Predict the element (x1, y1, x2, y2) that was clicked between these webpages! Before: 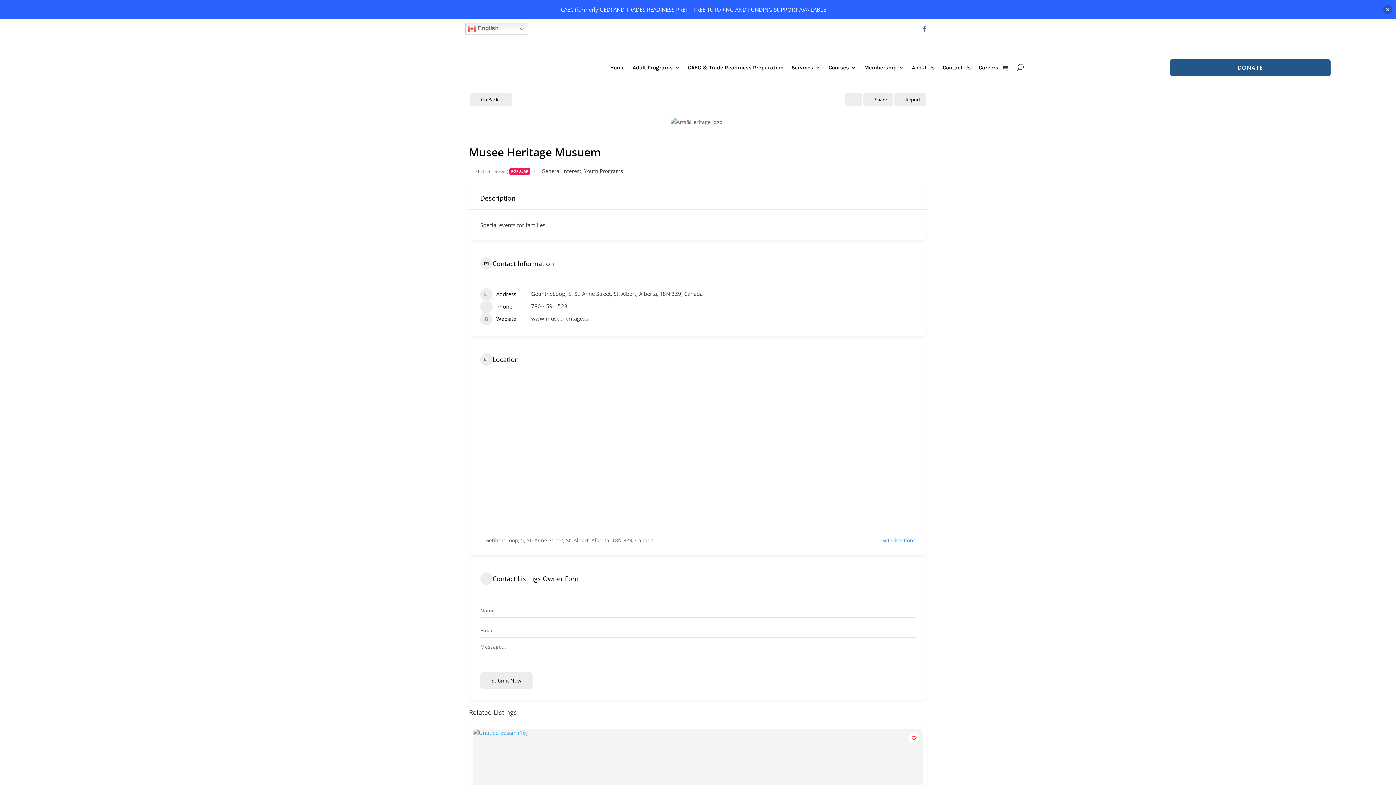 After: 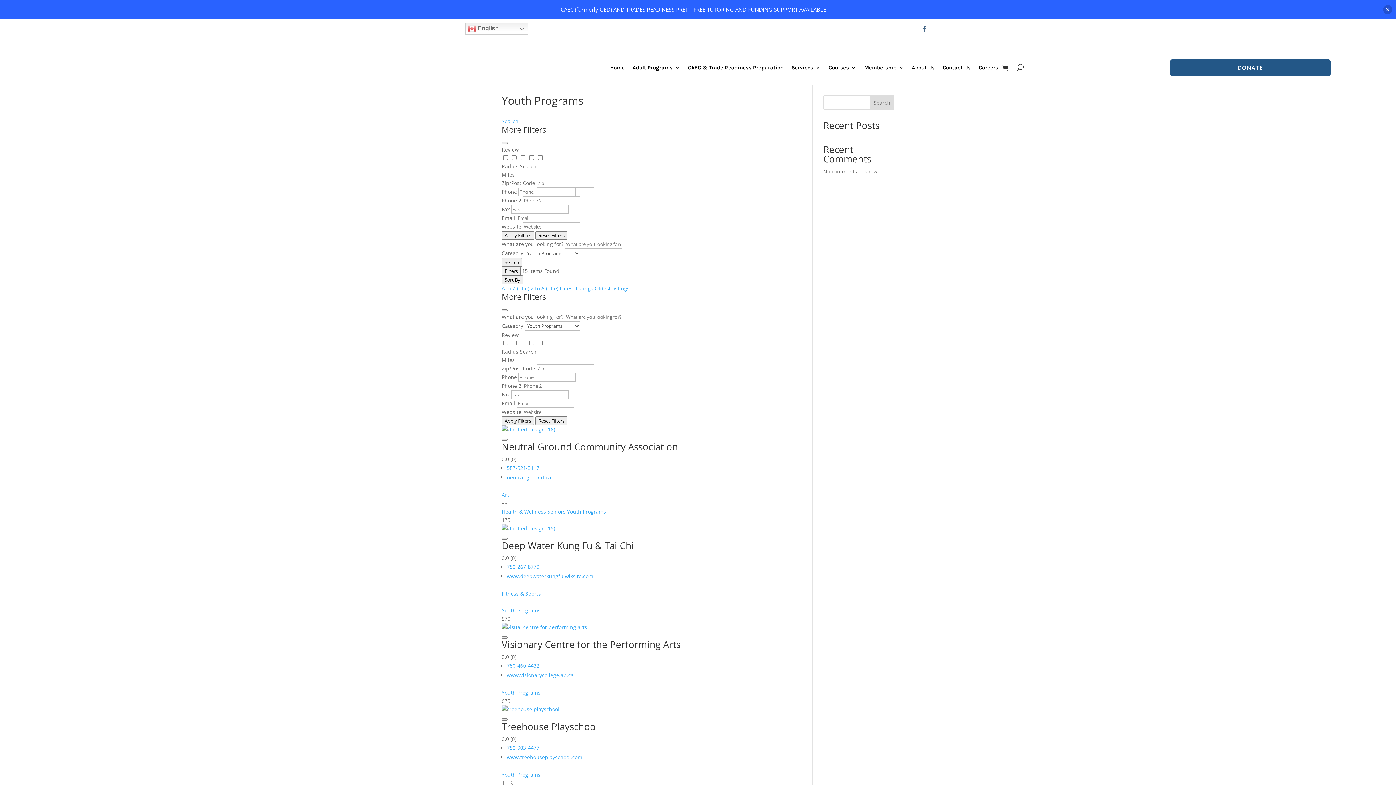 Action: bbox: (584, 167, 623, 174) label: Youth Programs